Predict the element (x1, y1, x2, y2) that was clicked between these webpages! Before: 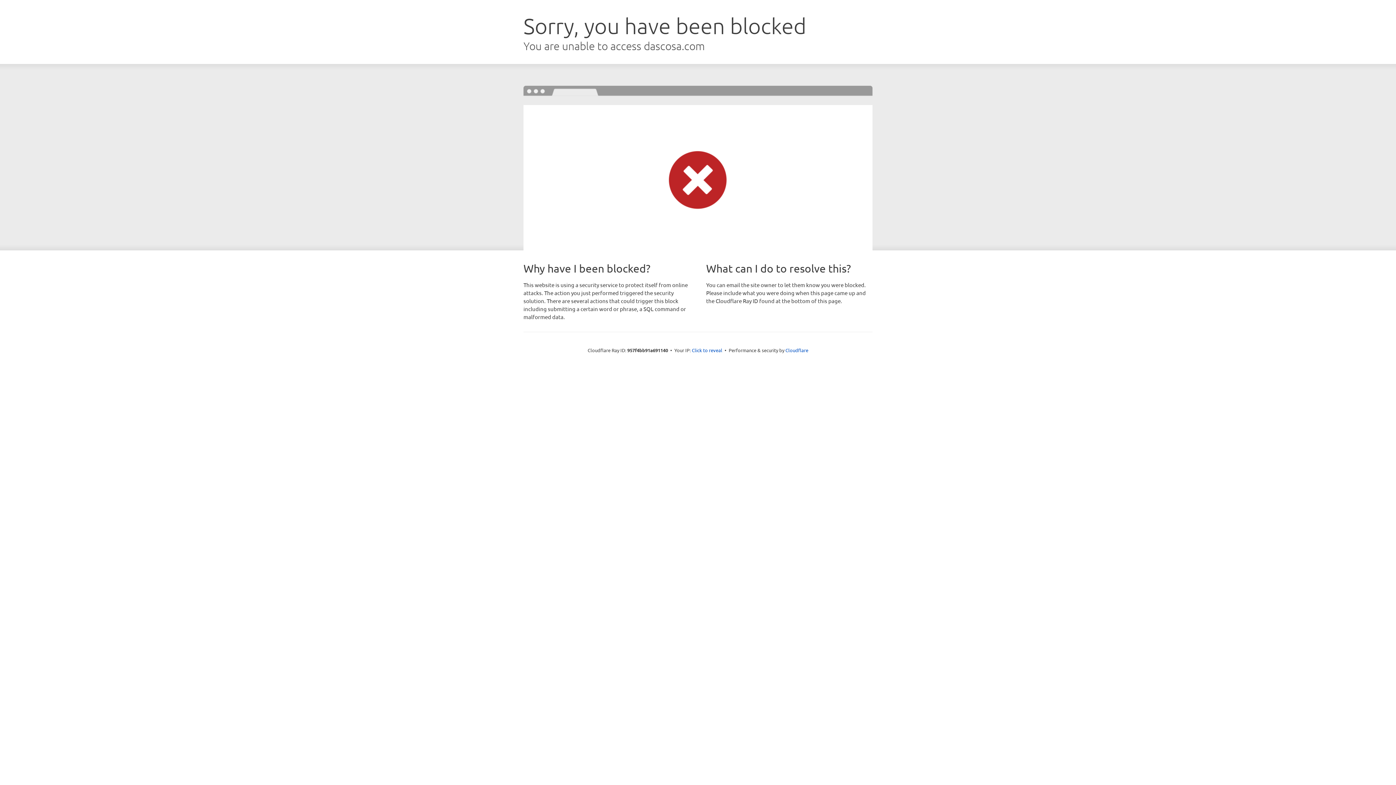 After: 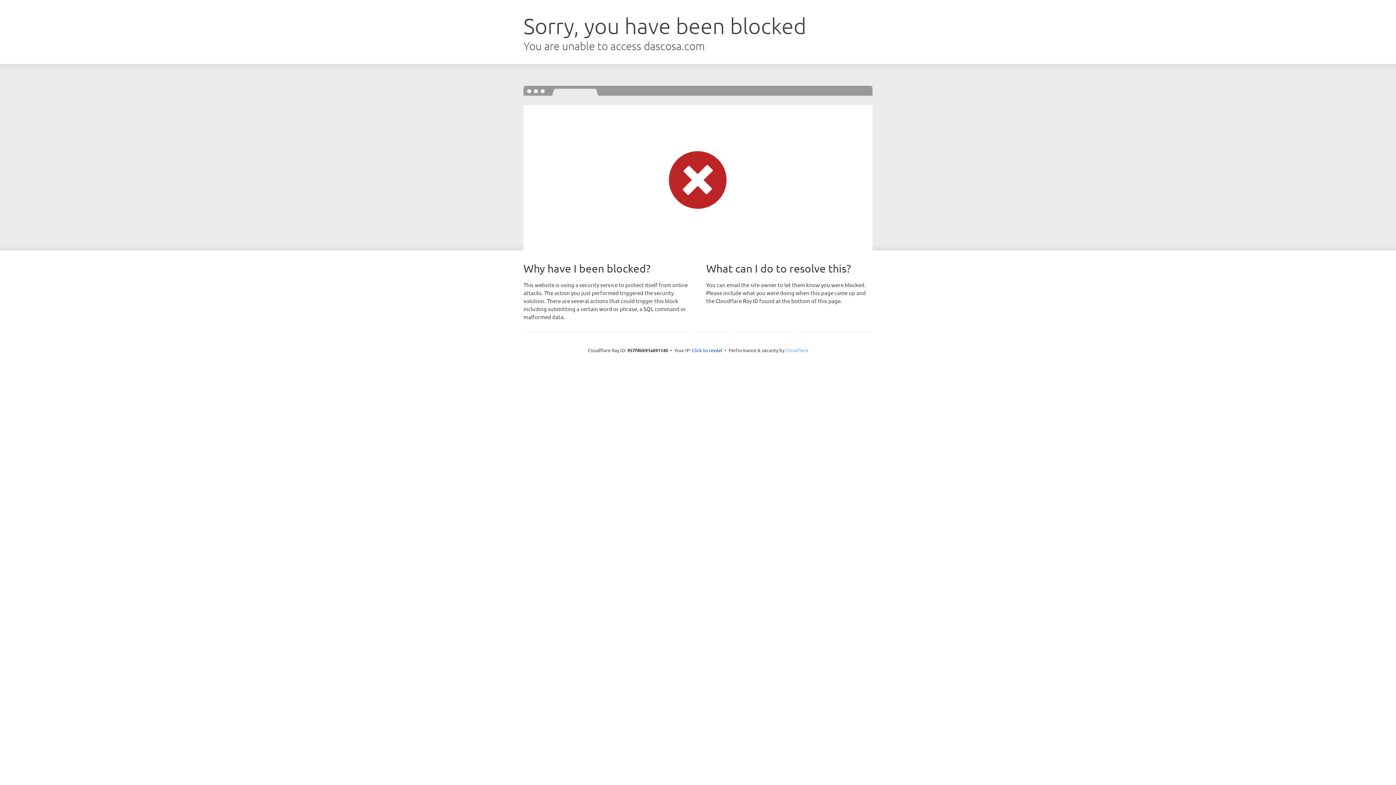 Action: label: Cloudflare bbox: (785, 347, 808, 353)